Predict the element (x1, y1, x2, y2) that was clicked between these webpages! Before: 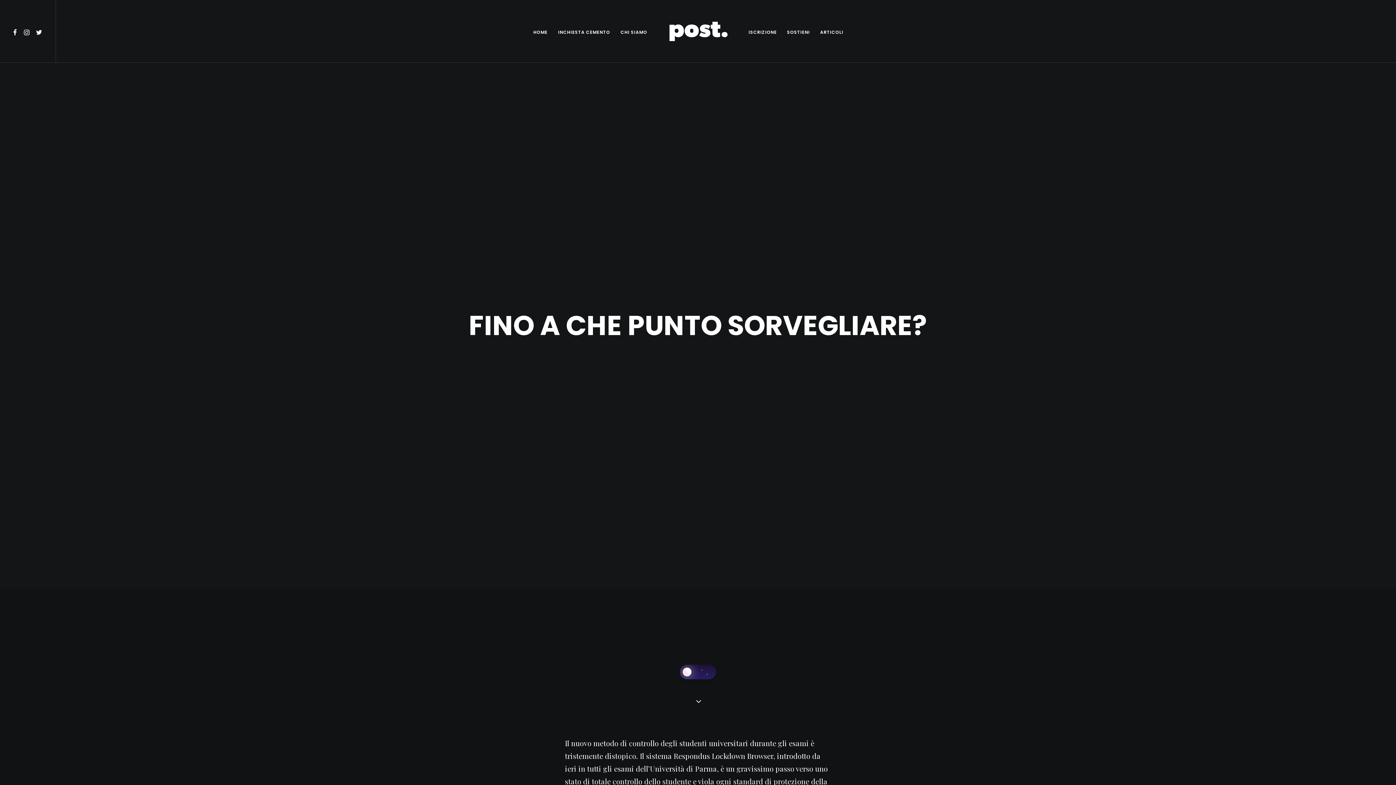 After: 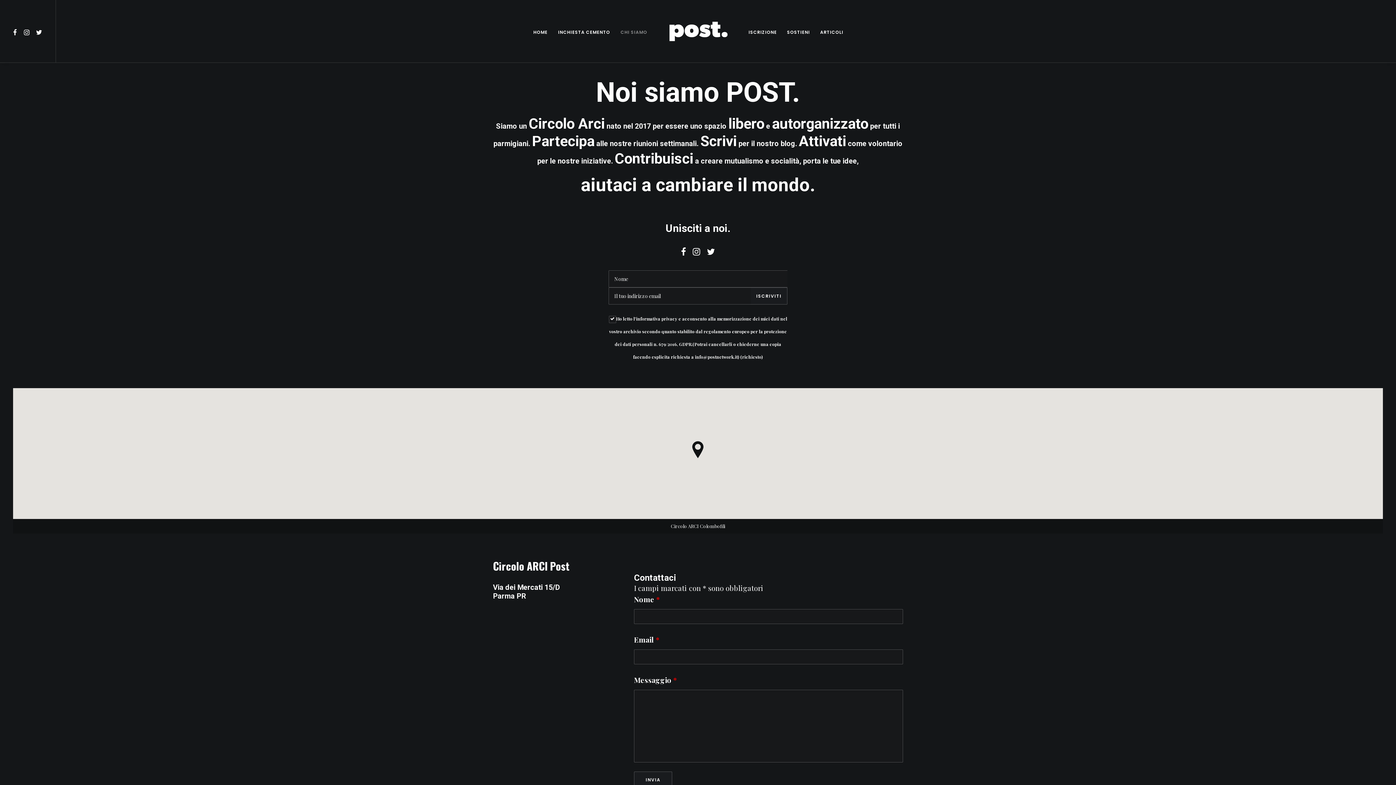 Action: bbox: (615, 0, 652, 62) label: CHI SIAMO